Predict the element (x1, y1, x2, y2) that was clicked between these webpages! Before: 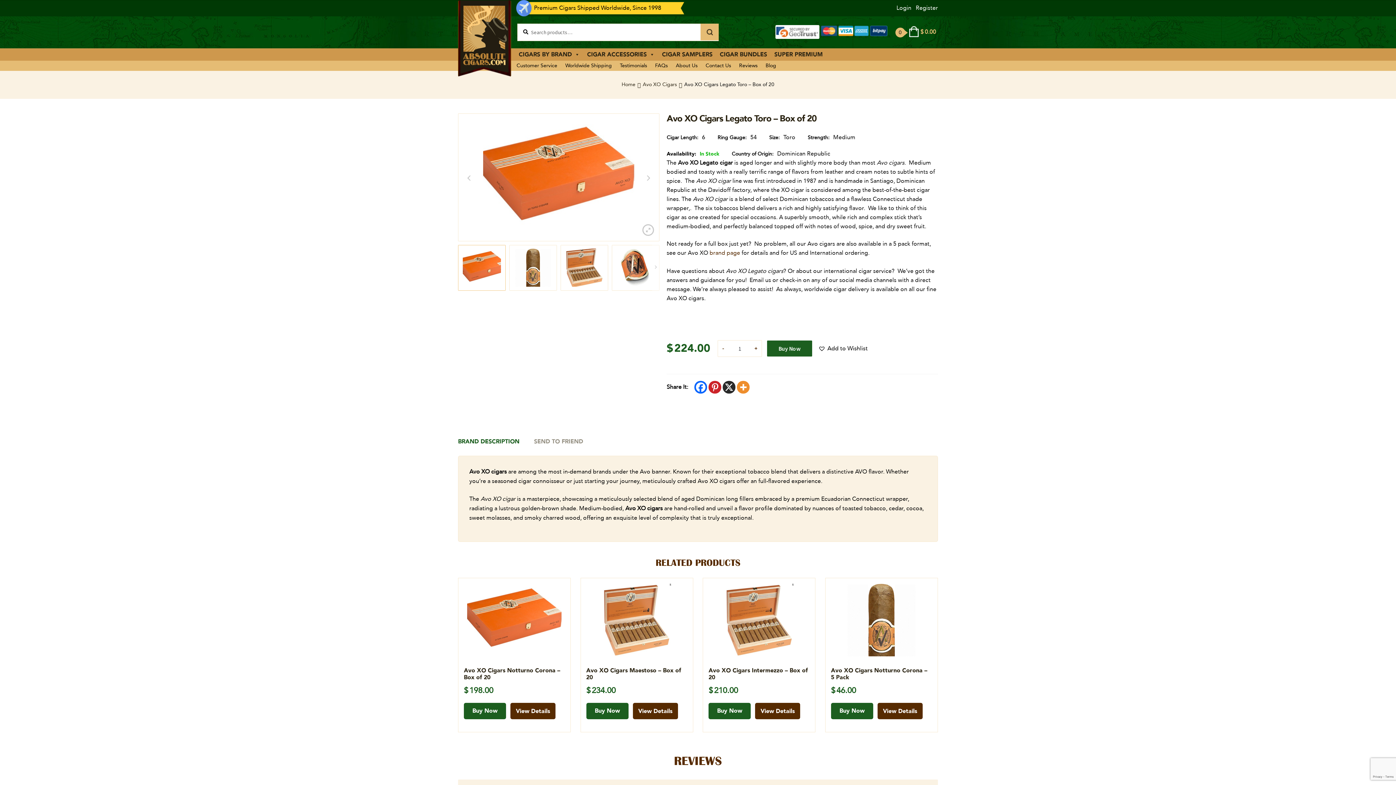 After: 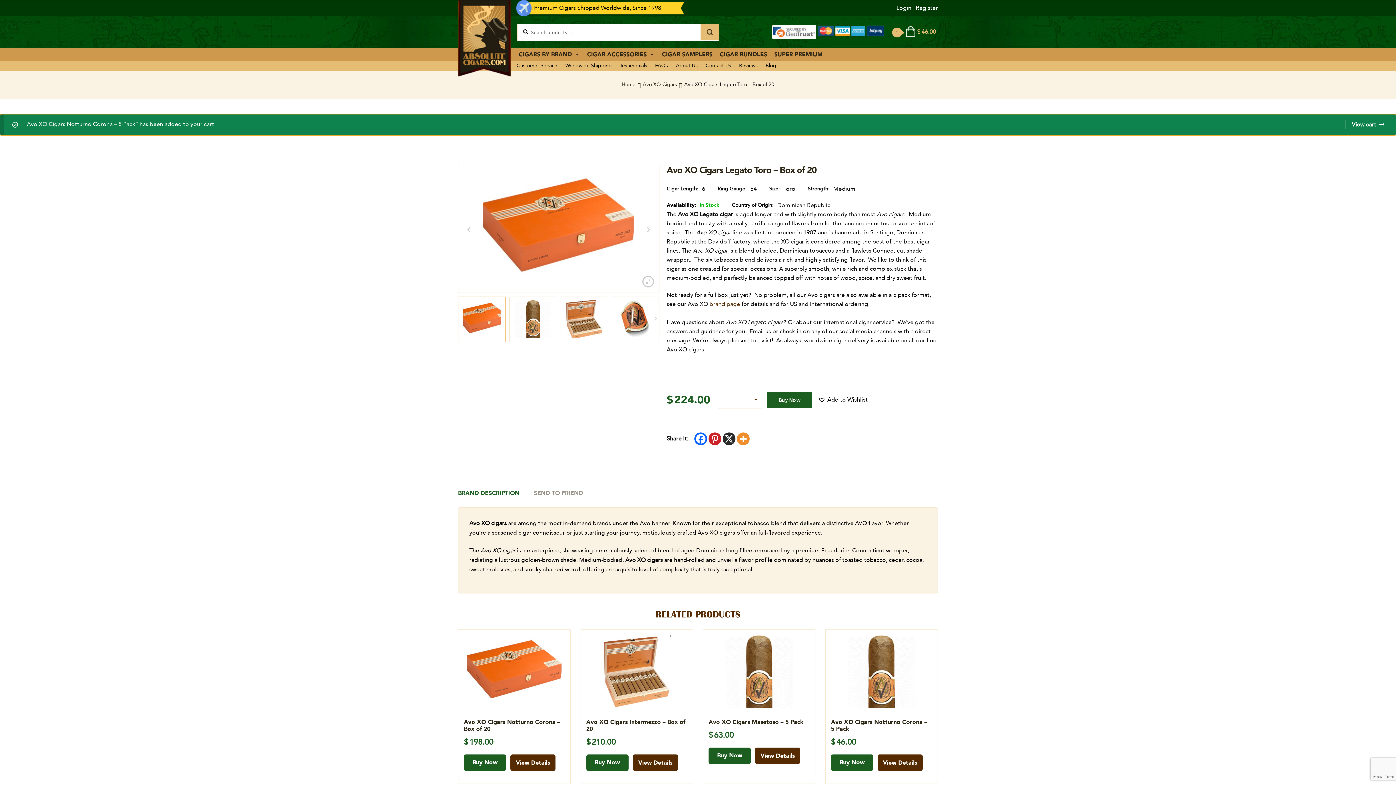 Action: label: Buy Now bbox: (831, 703, 873, 719)